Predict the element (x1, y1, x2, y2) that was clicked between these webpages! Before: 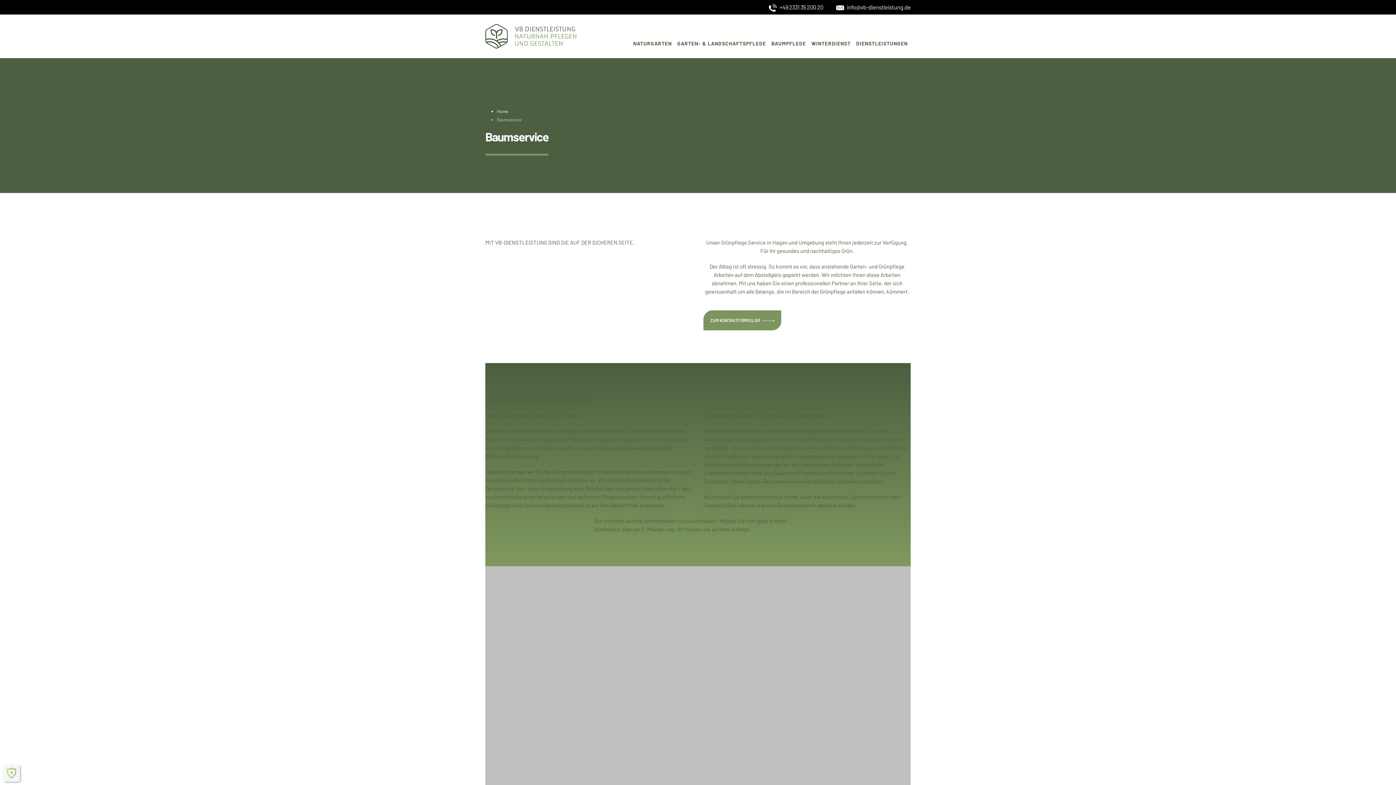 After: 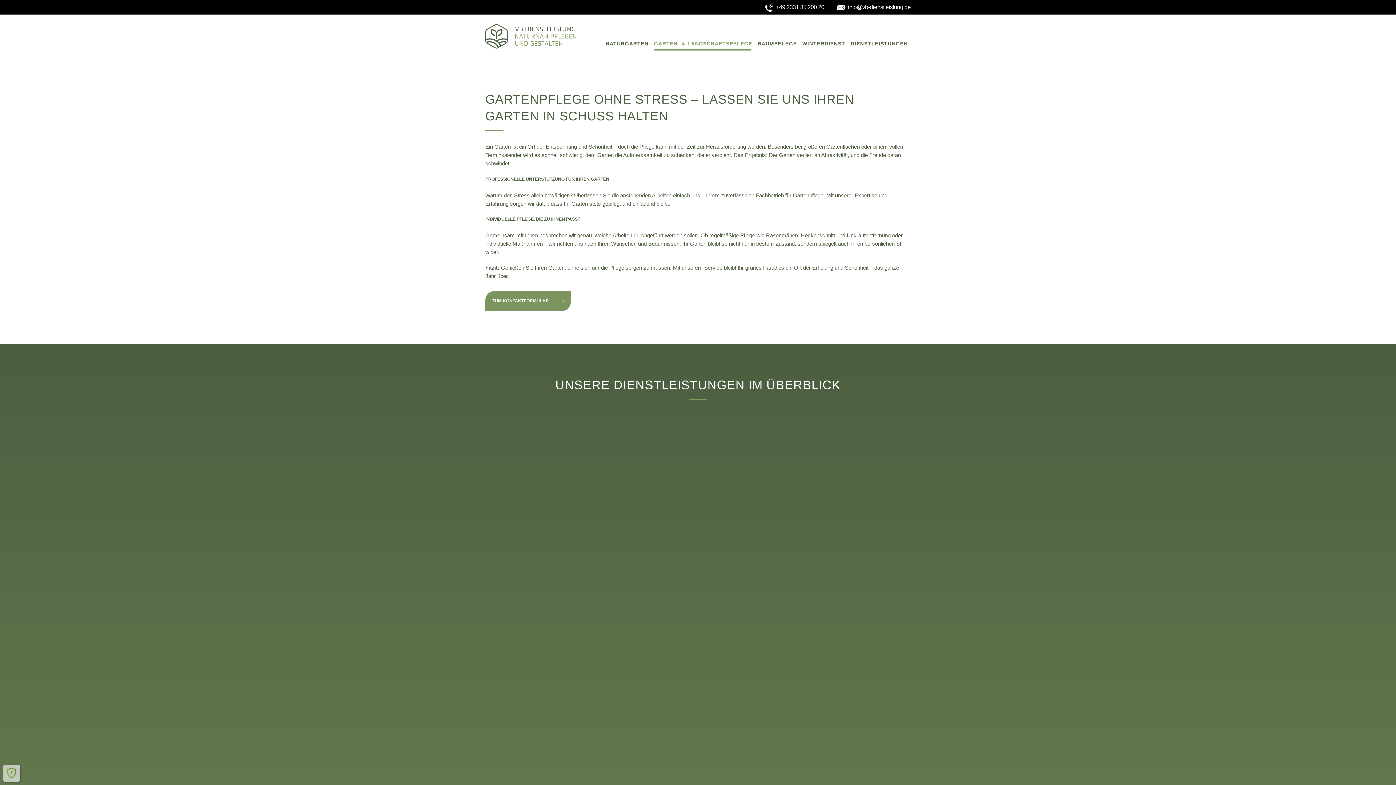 Action: label: GARTEN- & LANDSCHAFTSPFLEGE bbox: (672, 25, 771, 58)